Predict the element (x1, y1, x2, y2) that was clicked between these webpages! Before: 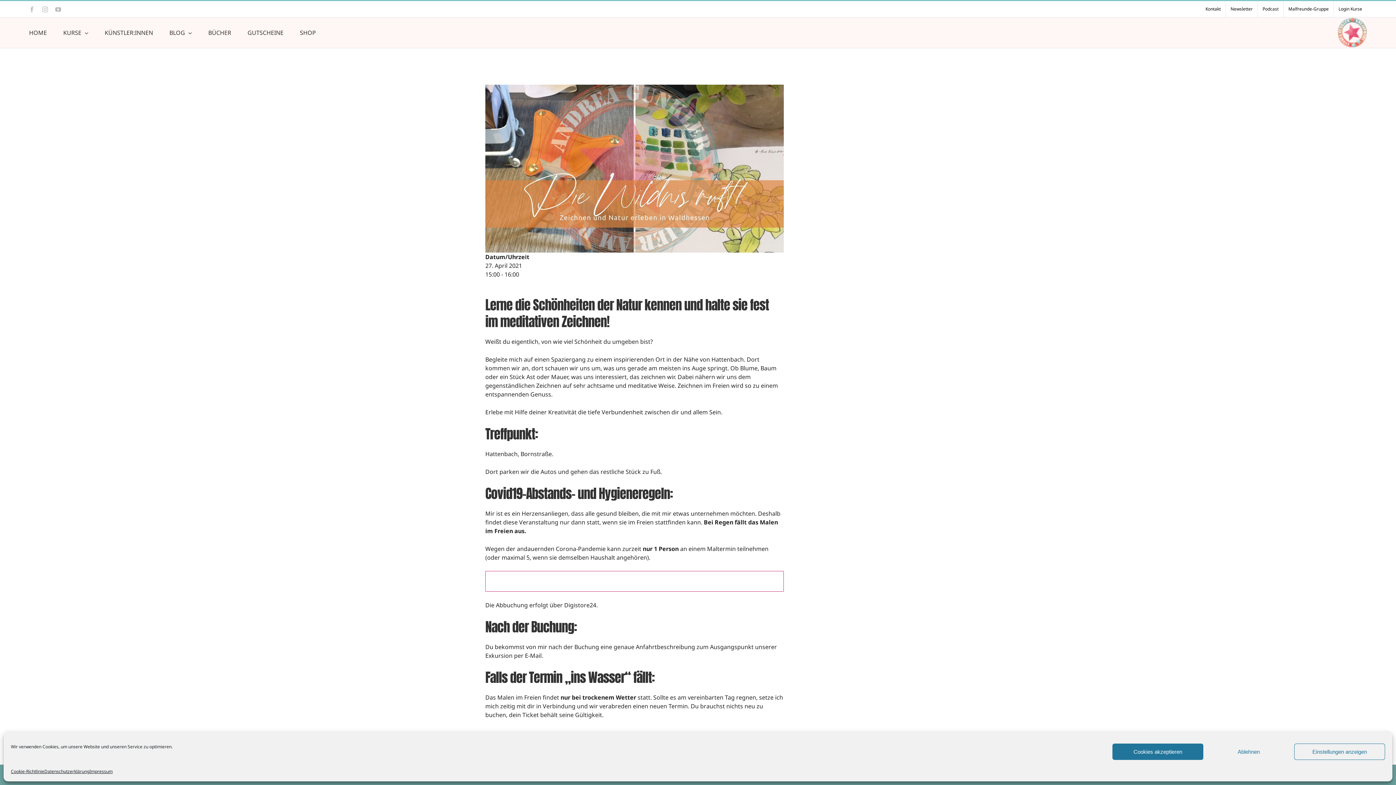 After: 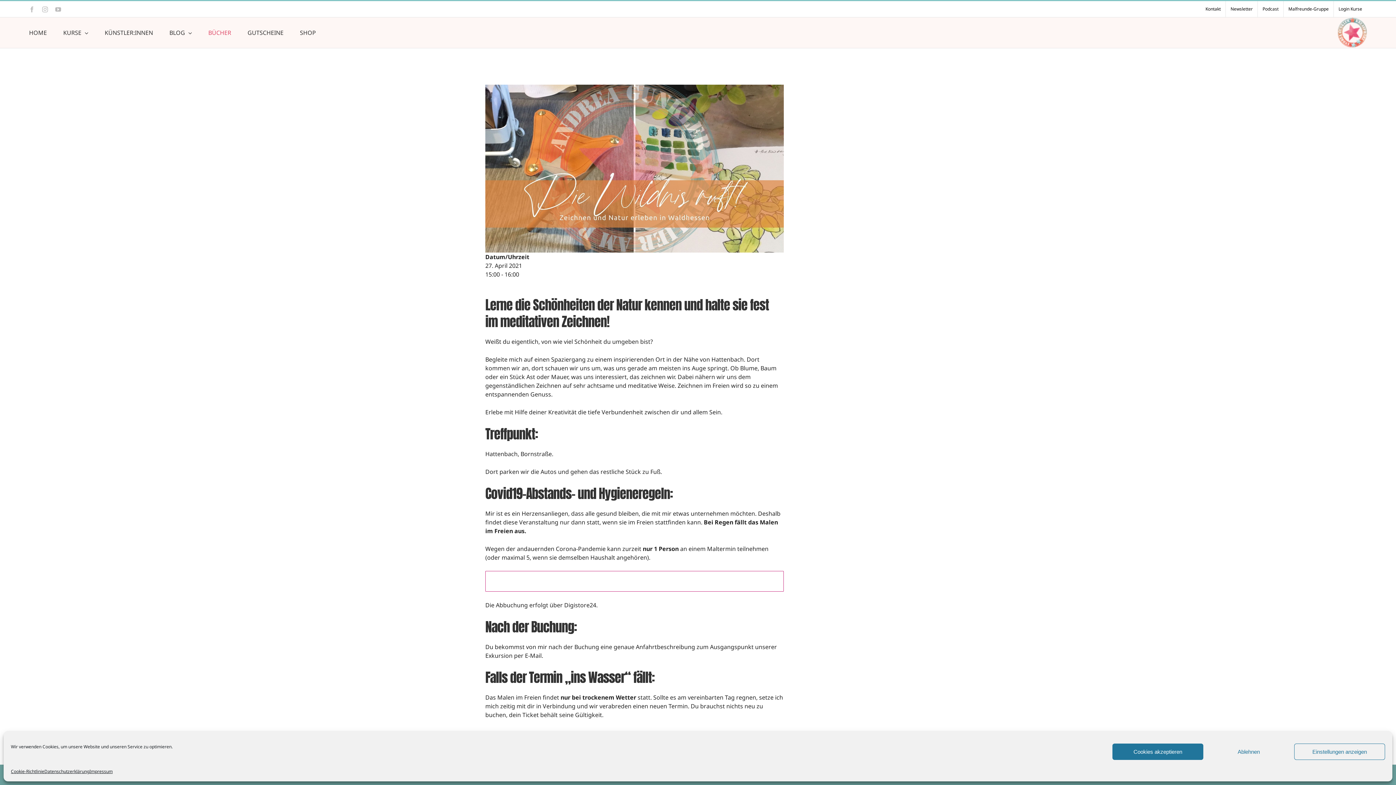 Action: label: BÜCHER bbox: (208, 17, 231, 48)